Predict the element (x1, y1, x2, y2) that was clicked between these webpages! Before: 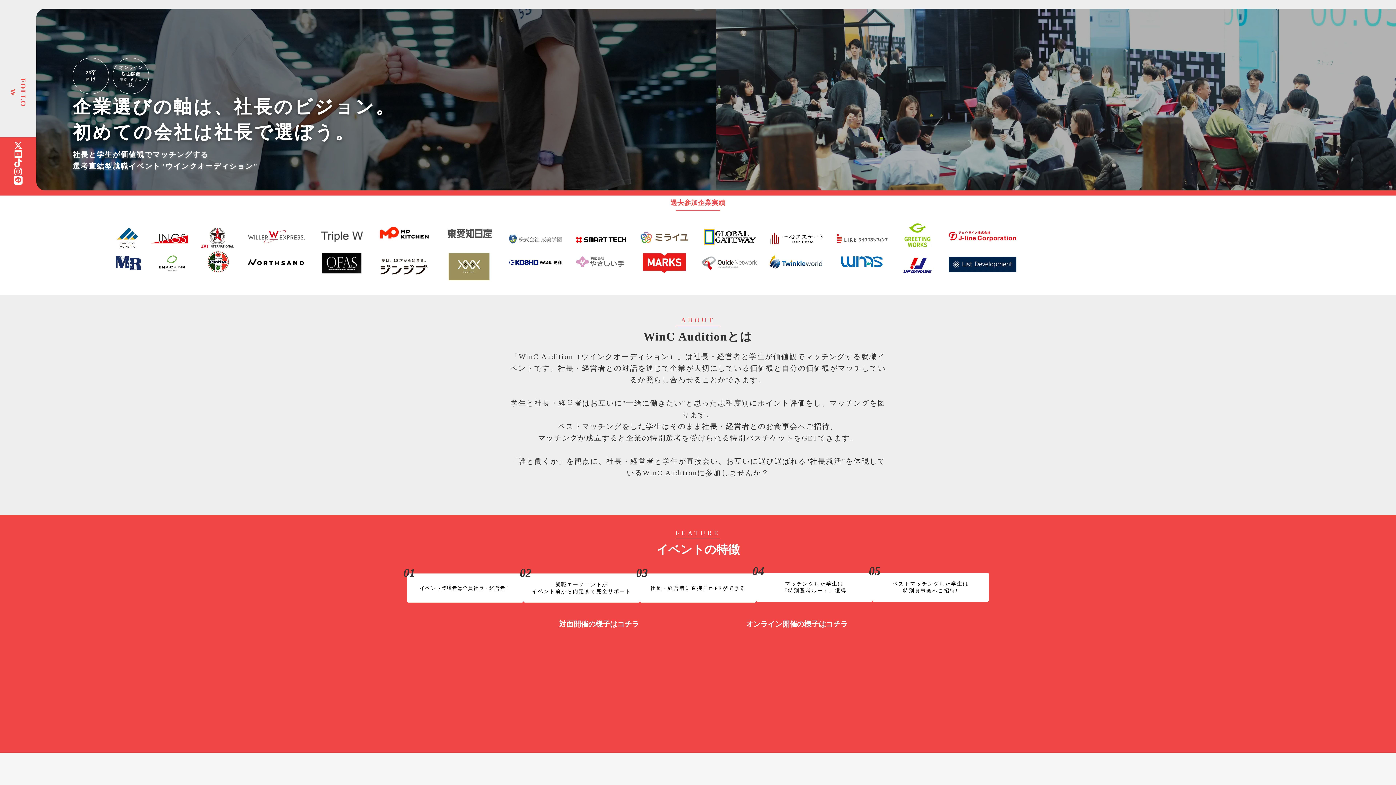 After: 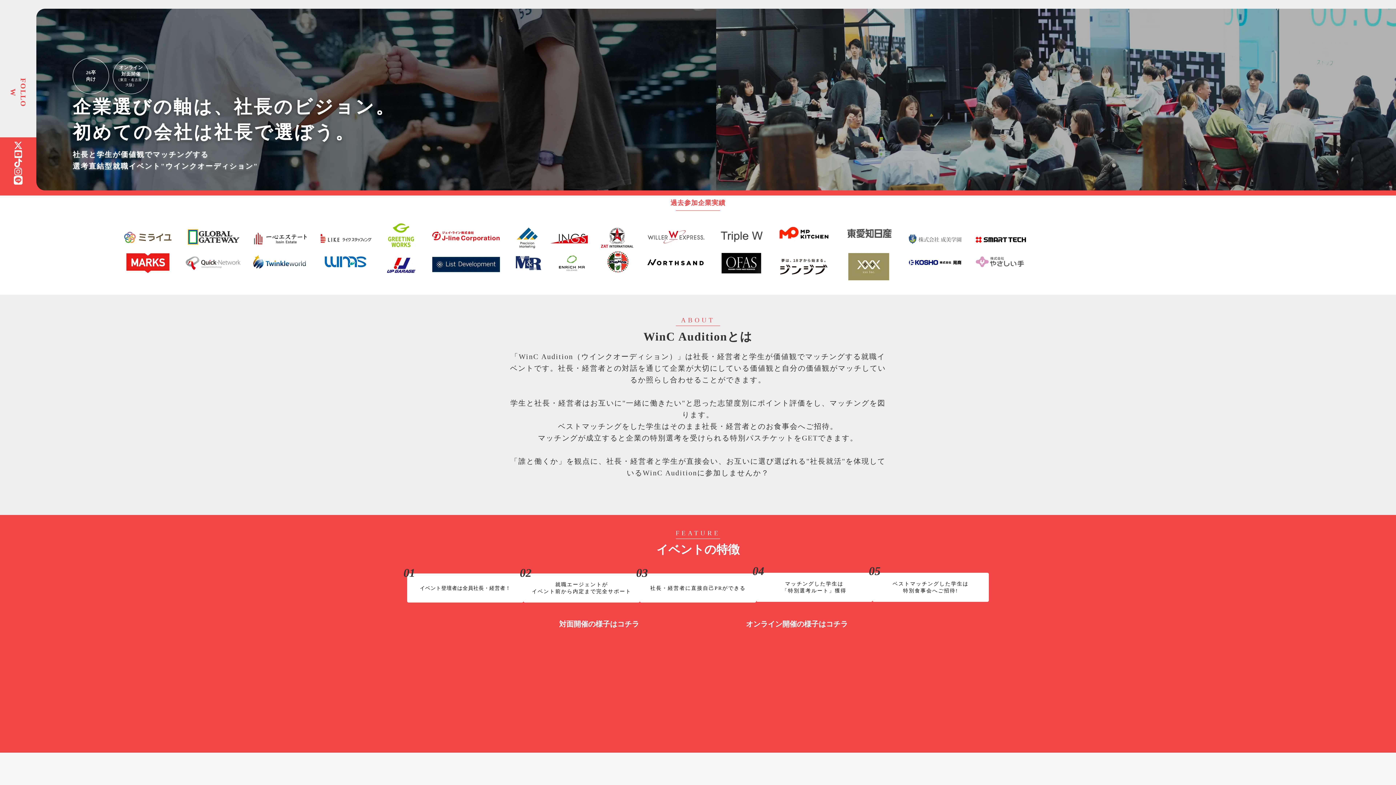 Action: bbox: (15, 141, 20, 149)